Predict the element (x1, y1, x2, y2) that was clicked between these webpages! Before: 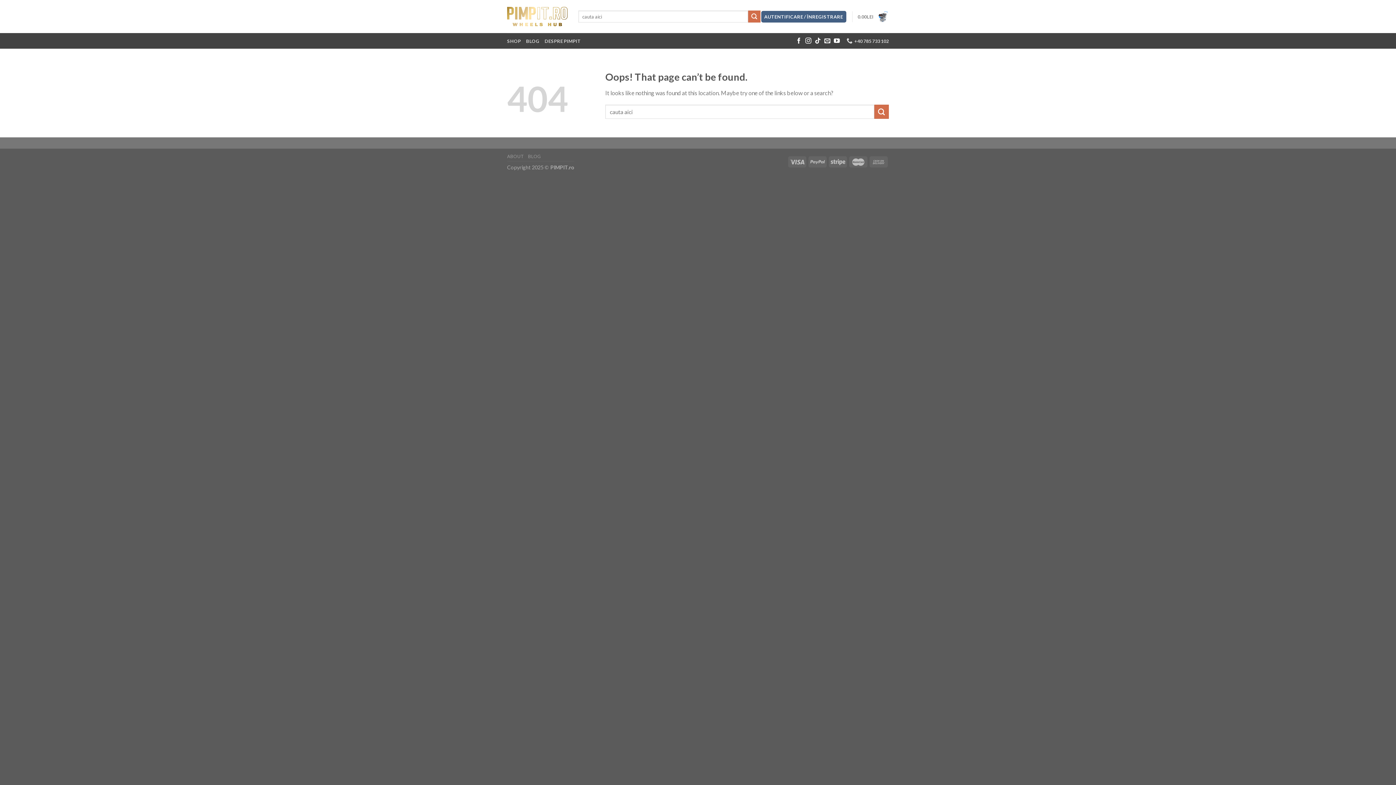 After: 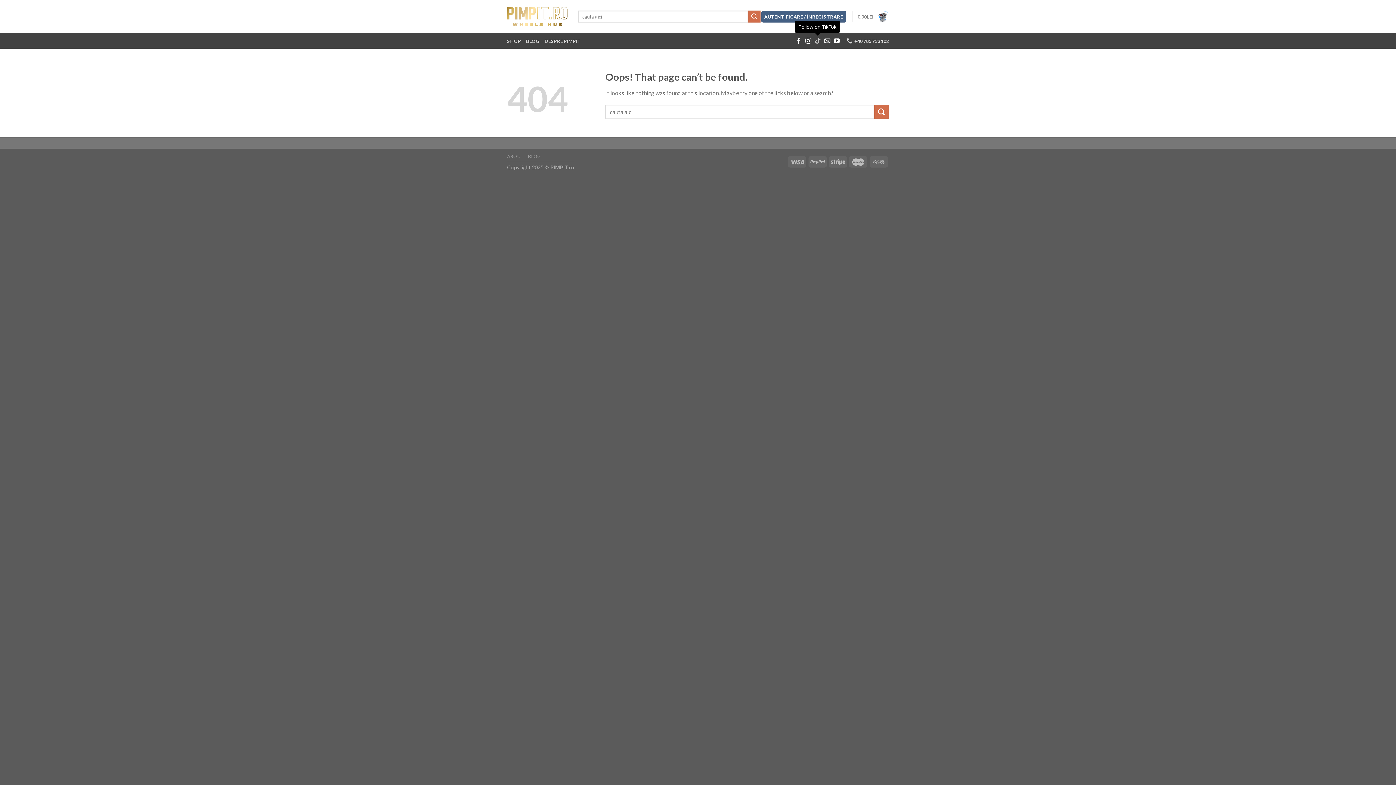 Action: label: Follow on TikTok bbox: (815, 37, 821, 44)